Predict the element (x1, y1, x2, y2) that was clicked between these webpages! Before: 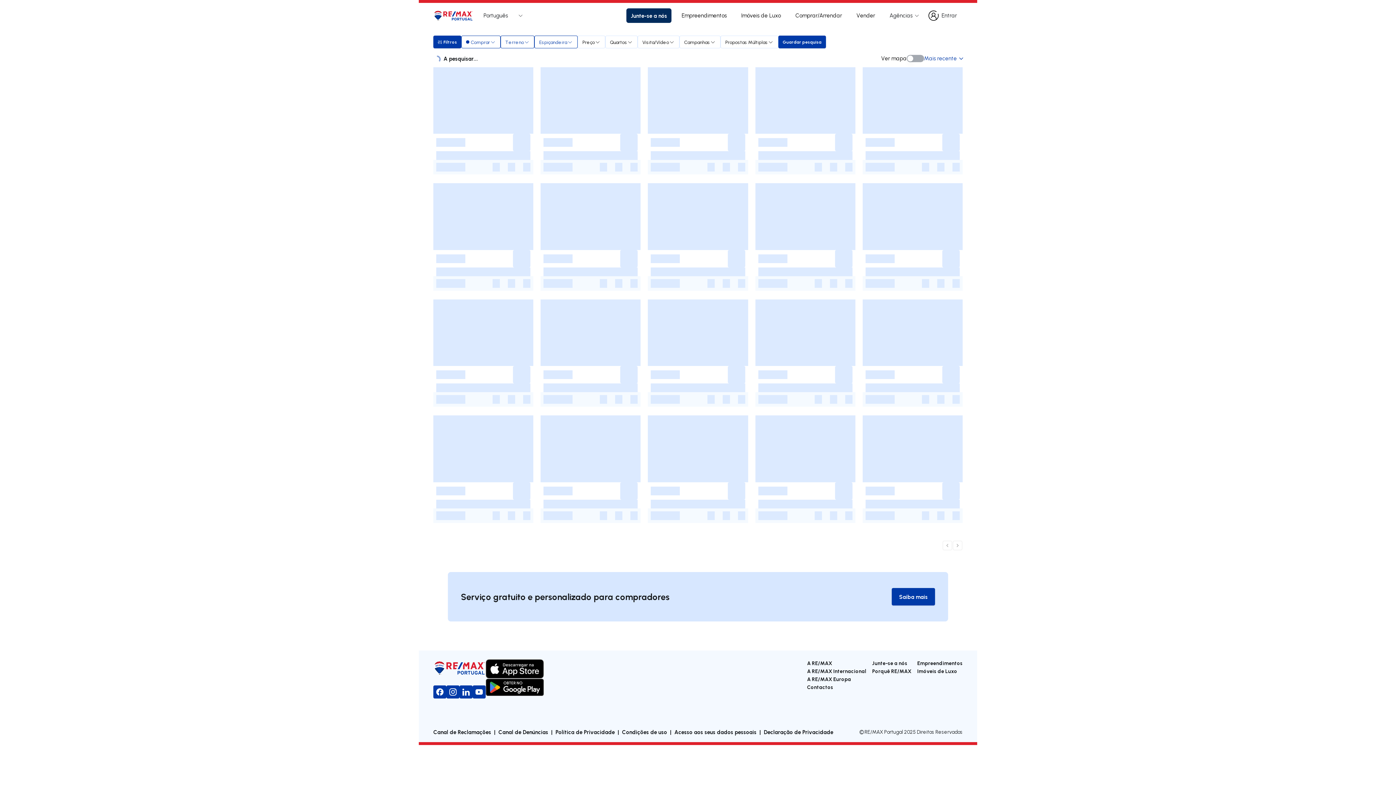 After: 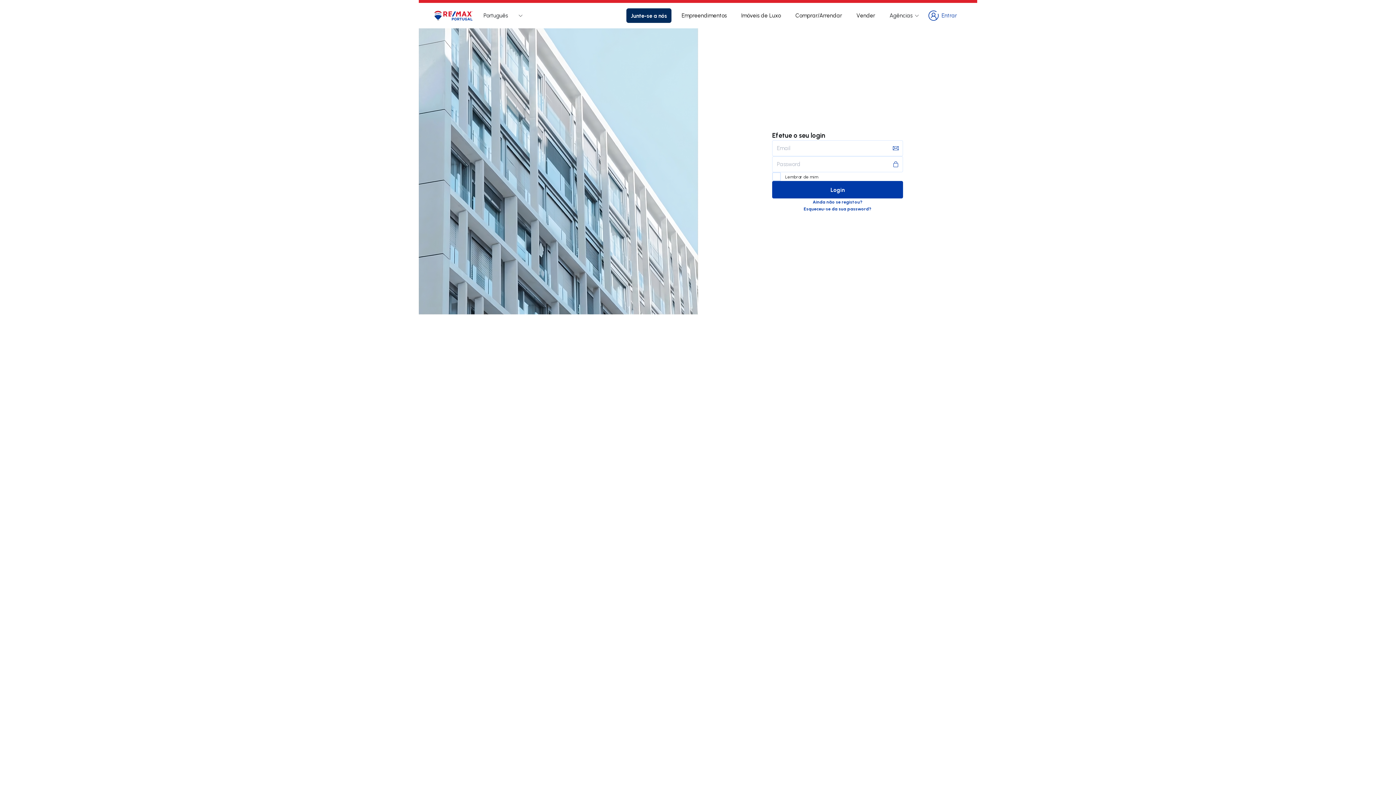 Action: bbox: (922, 2, 962, 28) label: Entrar
Entrar